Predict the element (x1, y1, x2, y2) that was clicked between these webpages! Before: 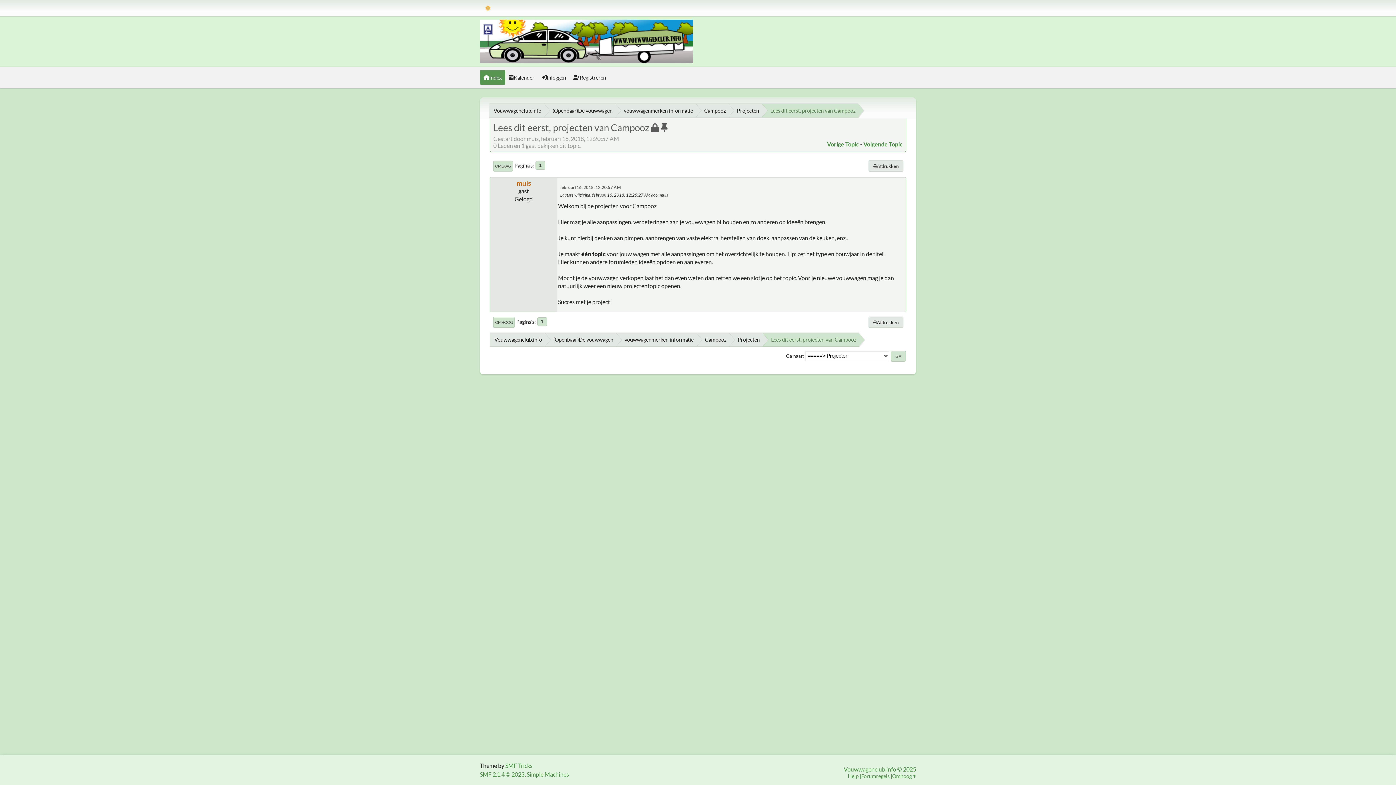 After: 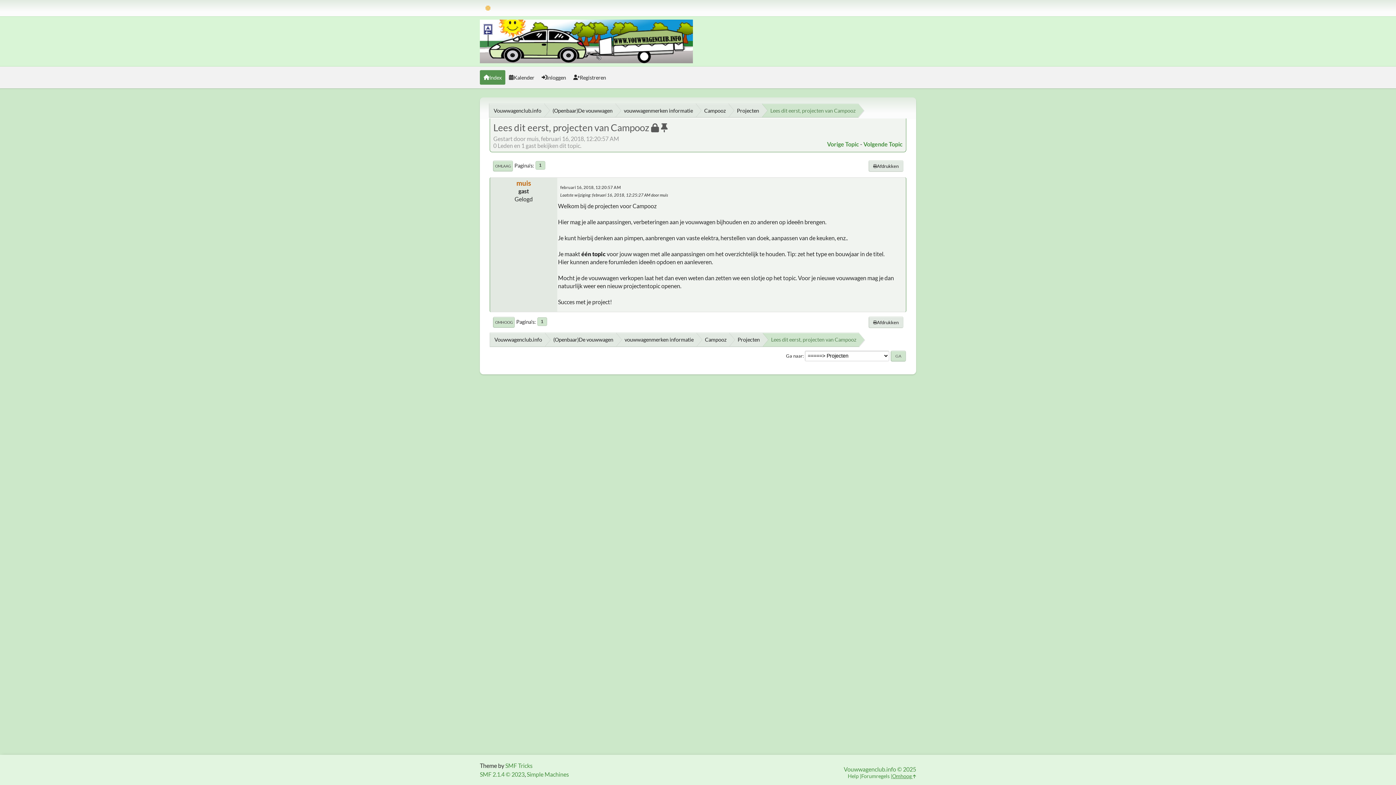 Action: label: Omhoog  bbox: (892, 773, 916, 780)